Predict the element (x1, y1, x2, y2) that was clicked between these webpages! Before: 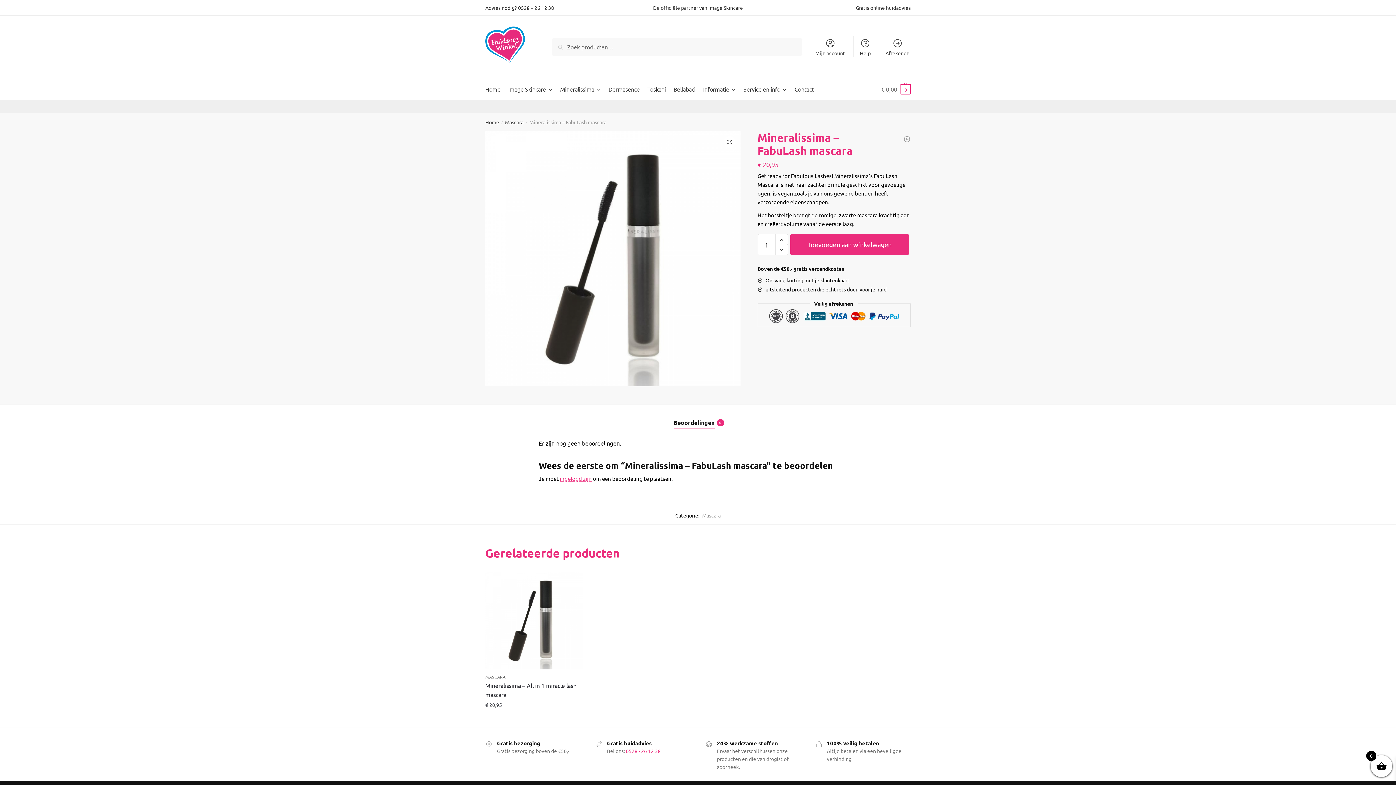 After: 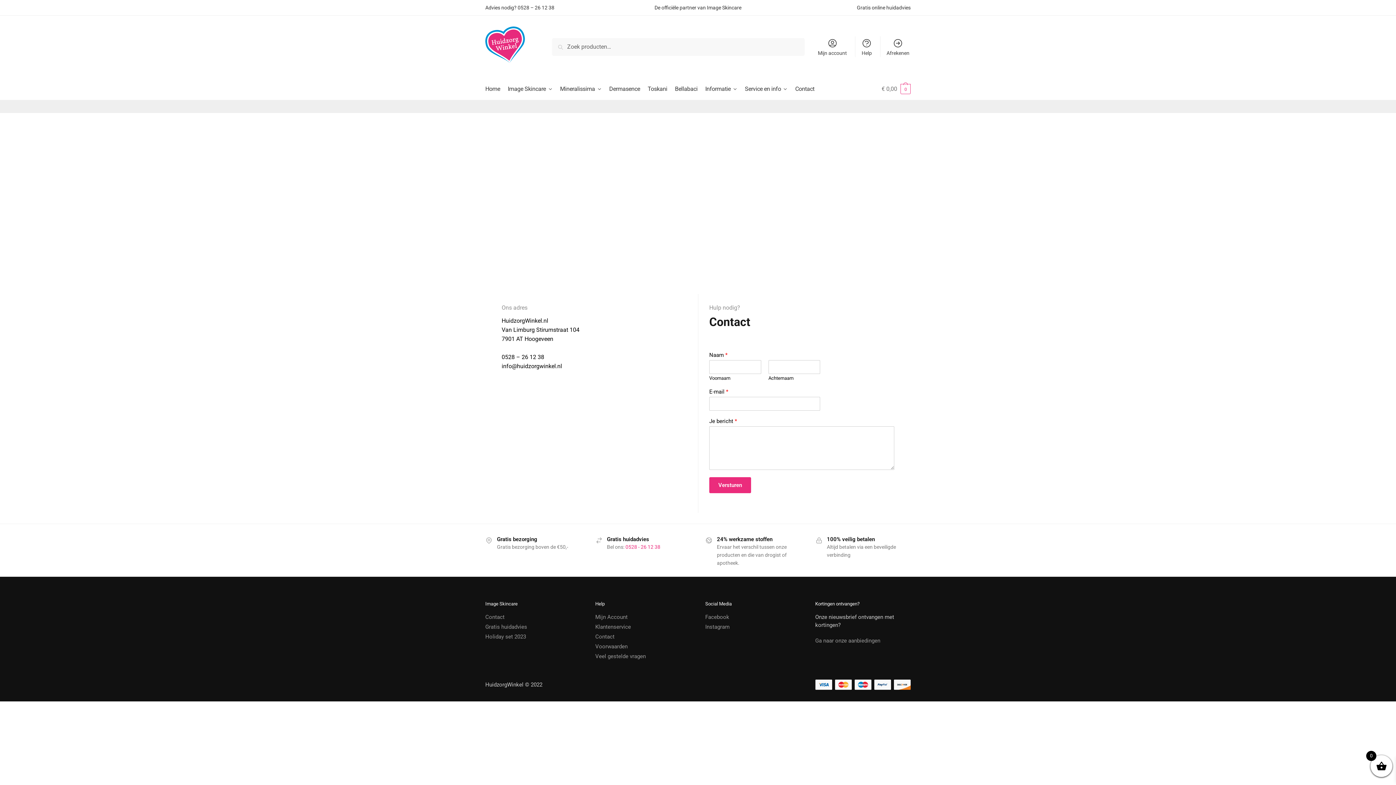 Action: label: Contact bbox: (791, 78, 816, 100)